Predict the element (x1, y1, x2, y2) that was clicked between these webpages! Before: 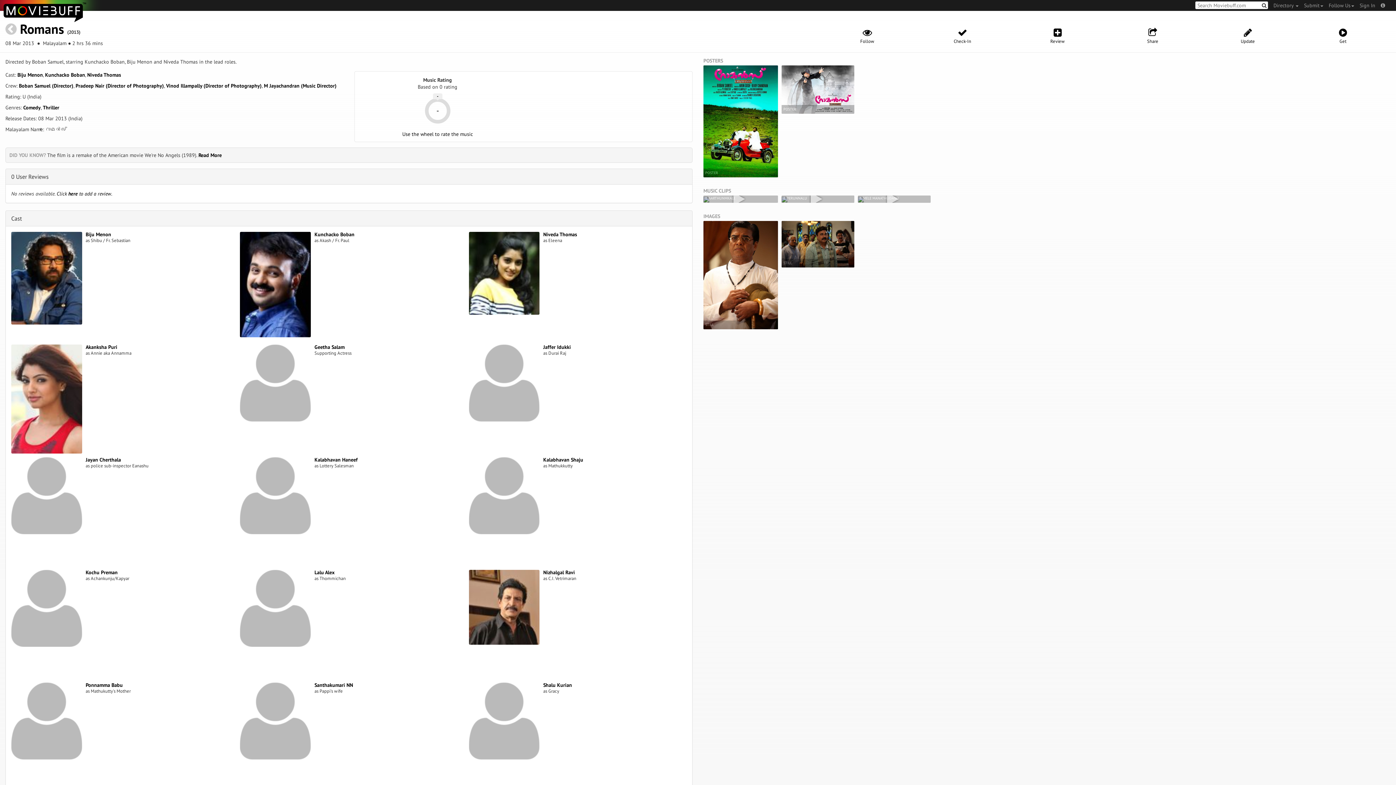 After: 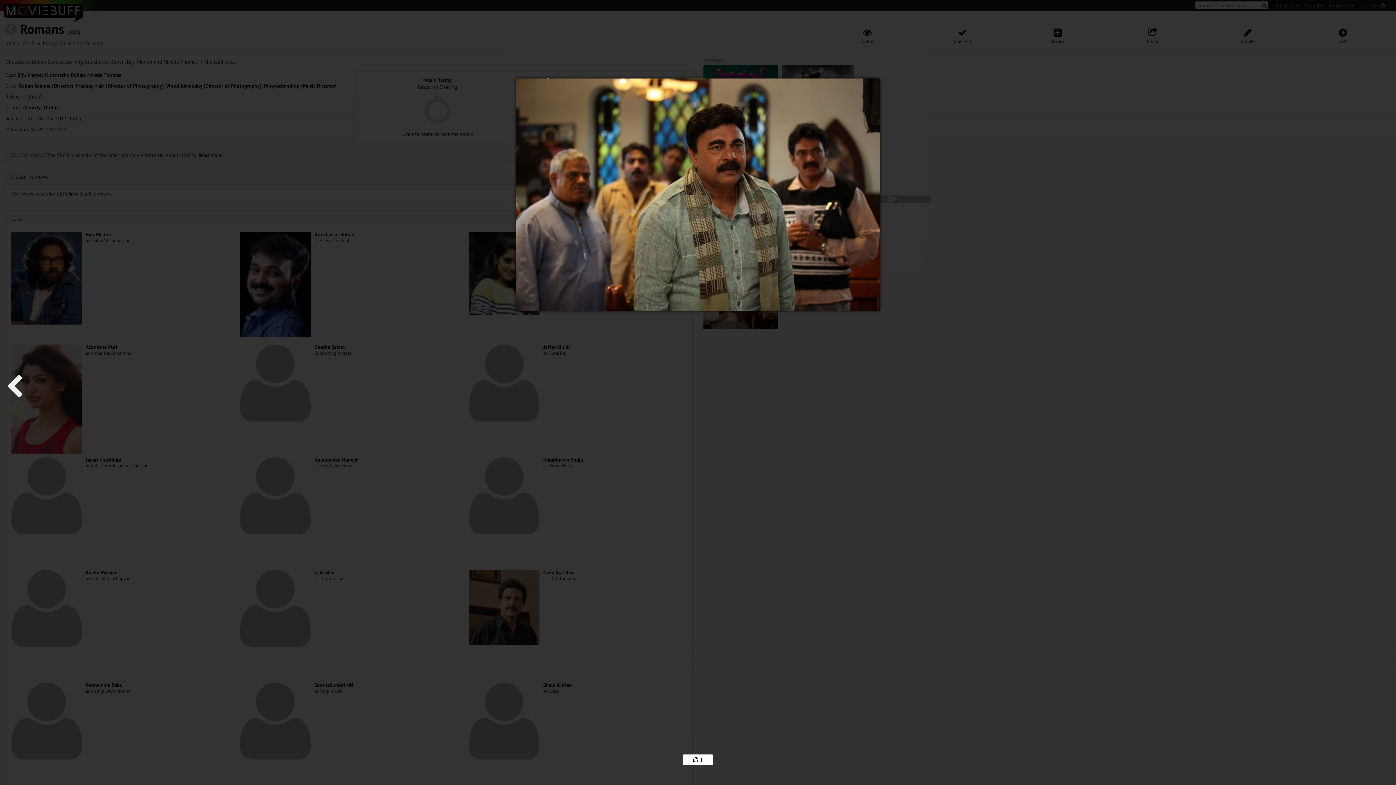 Action: label: STILL bbox: (781, 220, 854, 267)